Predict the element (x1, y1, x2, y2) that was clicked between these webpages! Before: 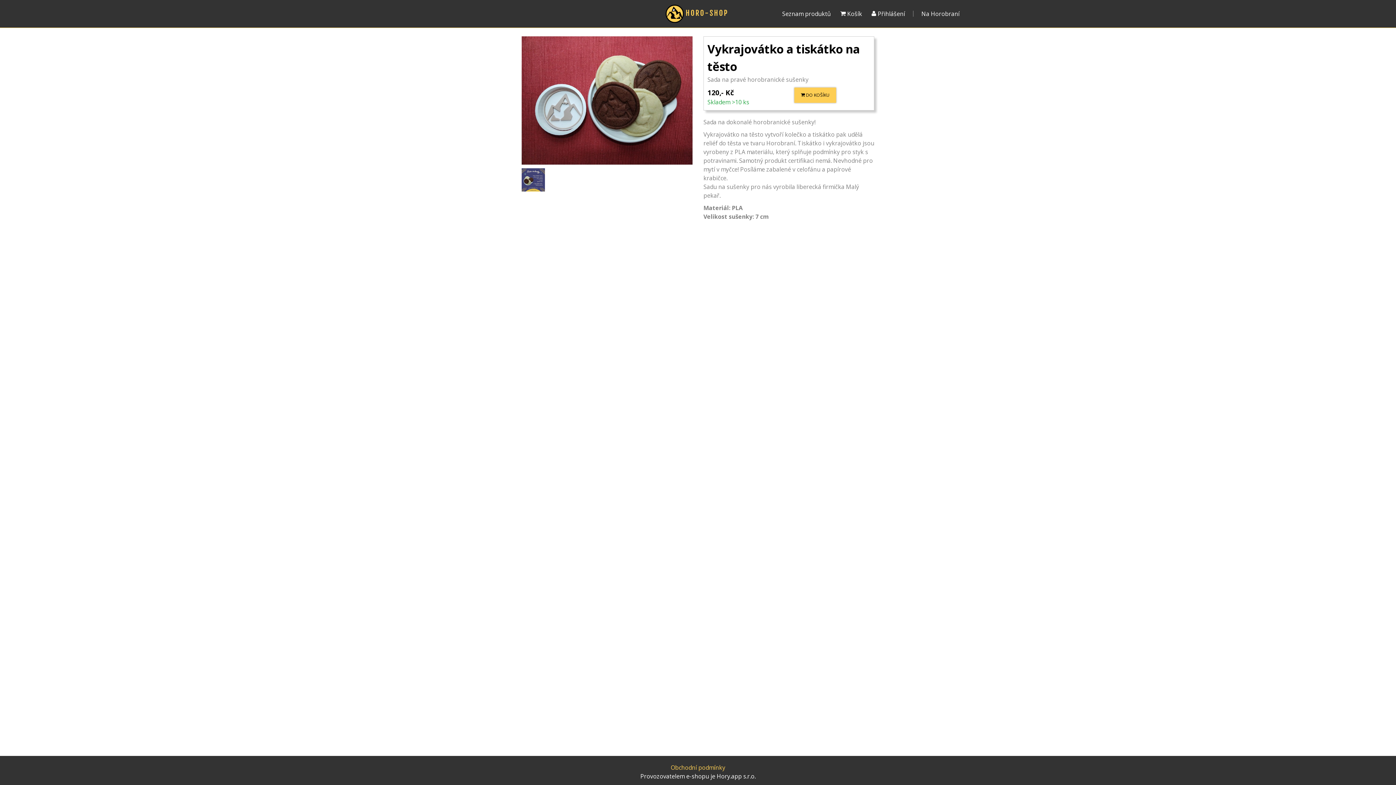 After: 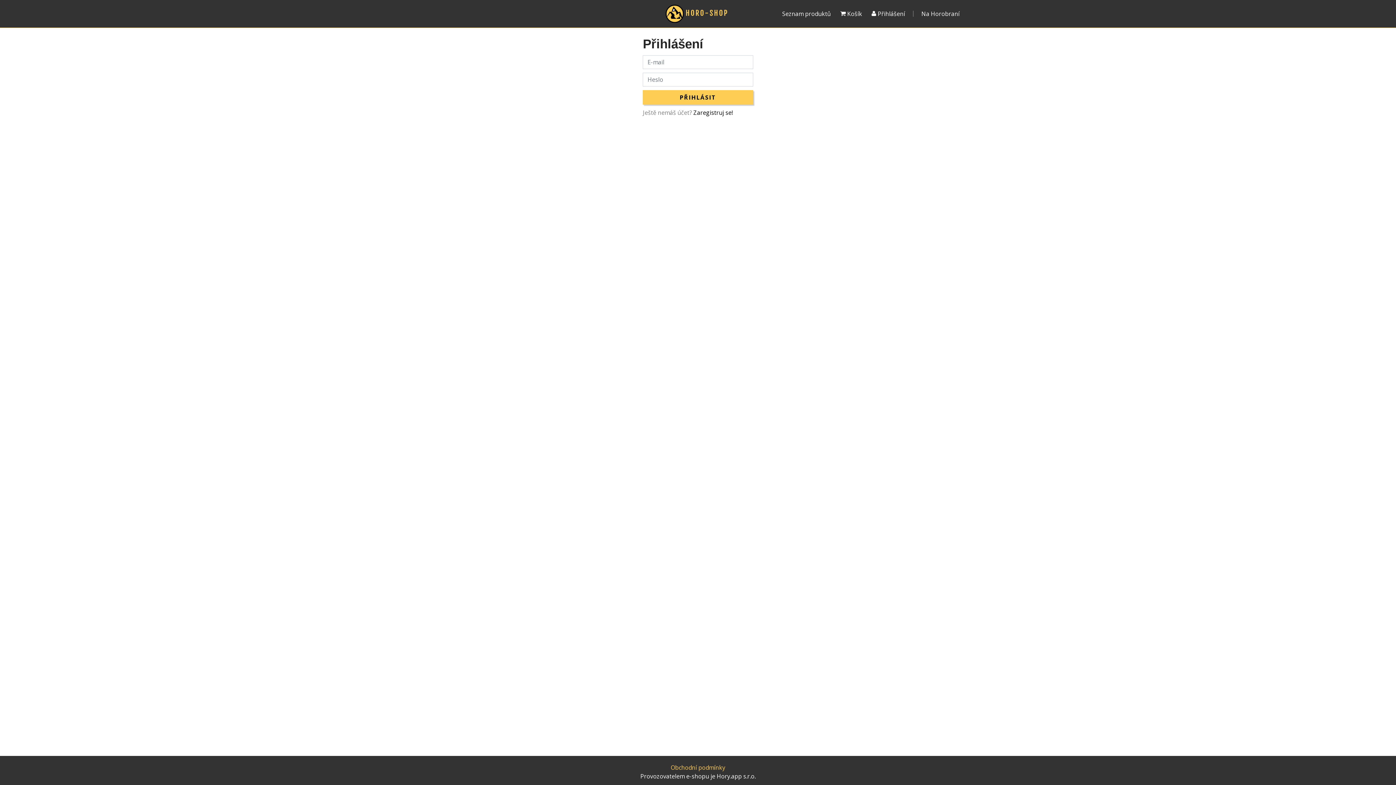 Action: label:  Přihlášení bbox: (868, 6, 908, 21)